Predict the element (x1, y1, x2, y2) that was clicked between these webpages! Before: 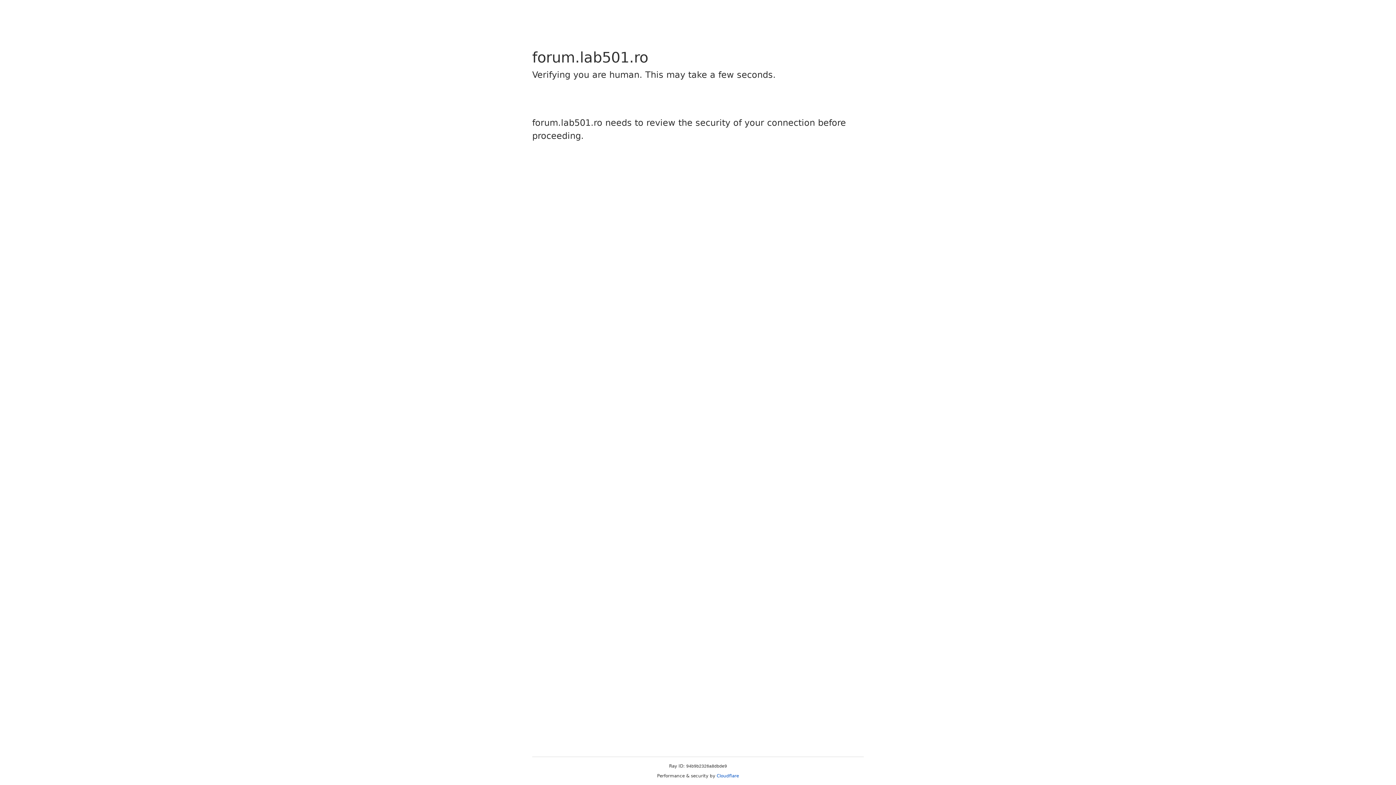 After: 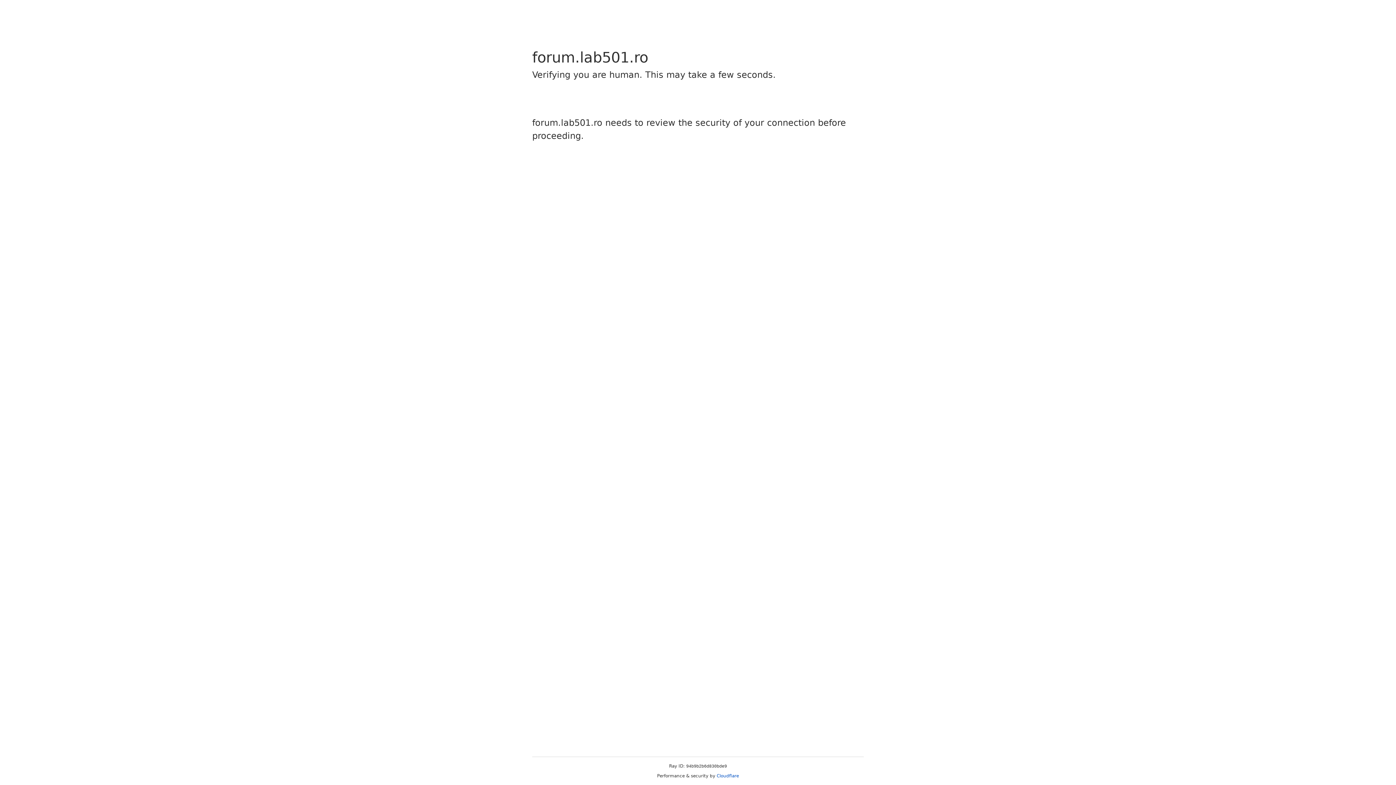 Action: label: Cloudflare bbox: (716, 773, 739, 778)